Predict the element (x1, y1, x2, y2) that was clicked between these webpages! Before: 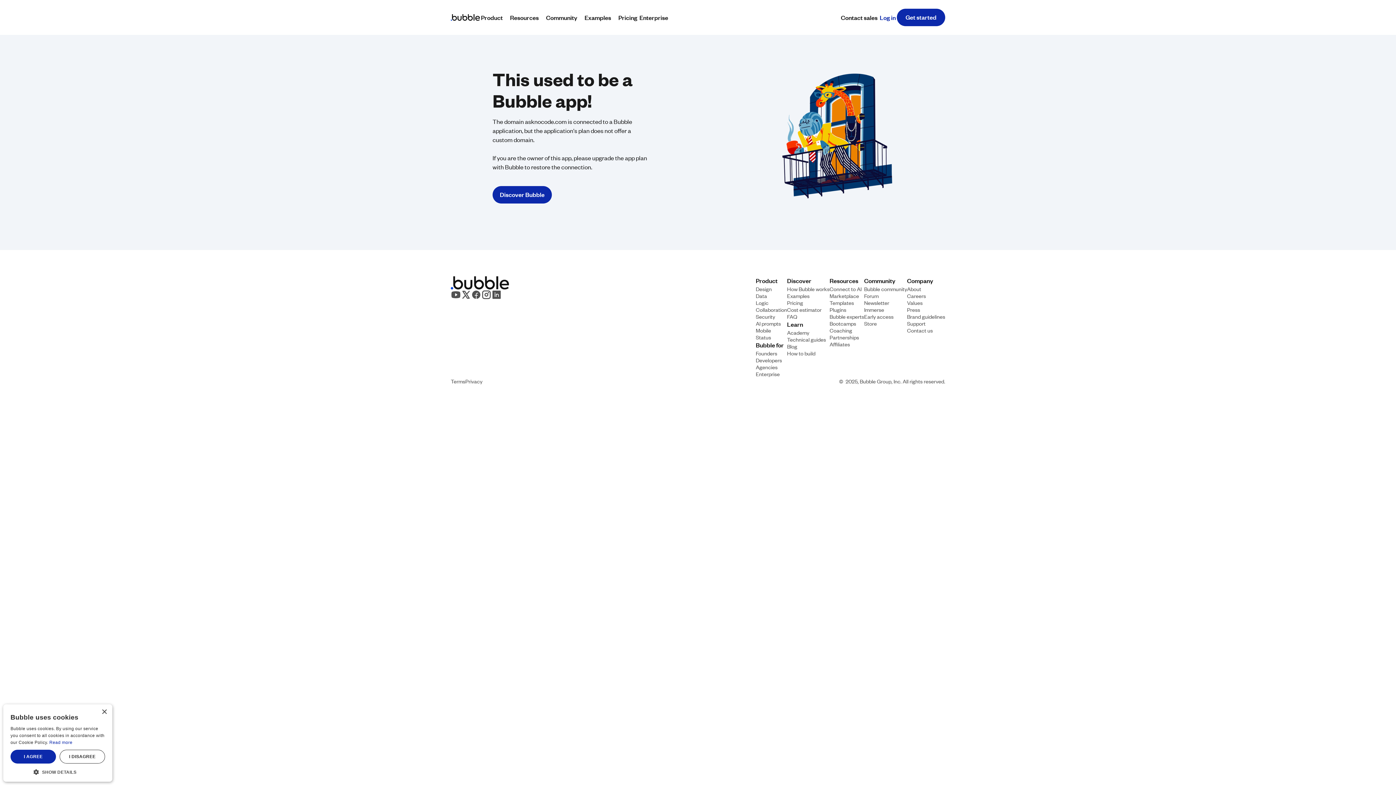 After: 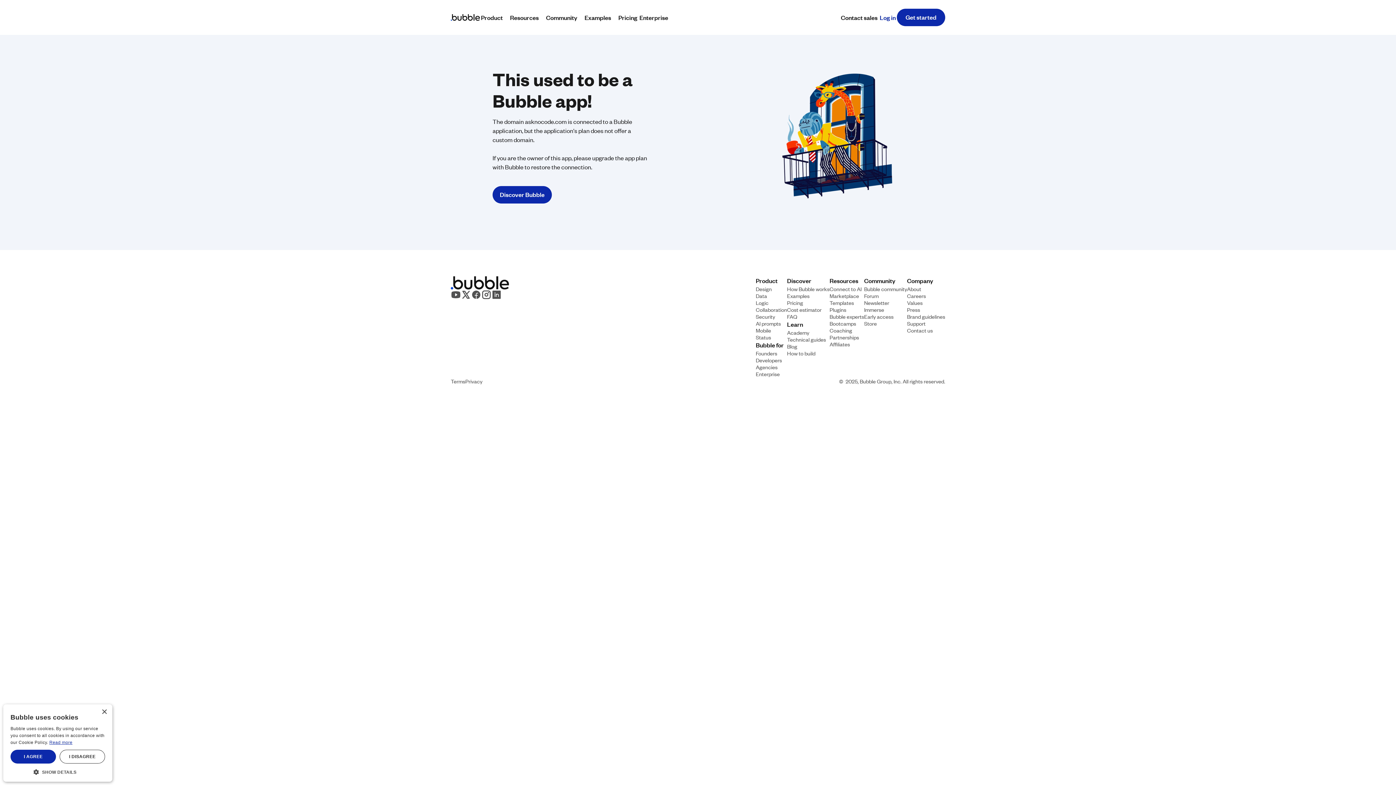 Action: bbox: (49, 740, 72, 745) label: Read more, opens a new window